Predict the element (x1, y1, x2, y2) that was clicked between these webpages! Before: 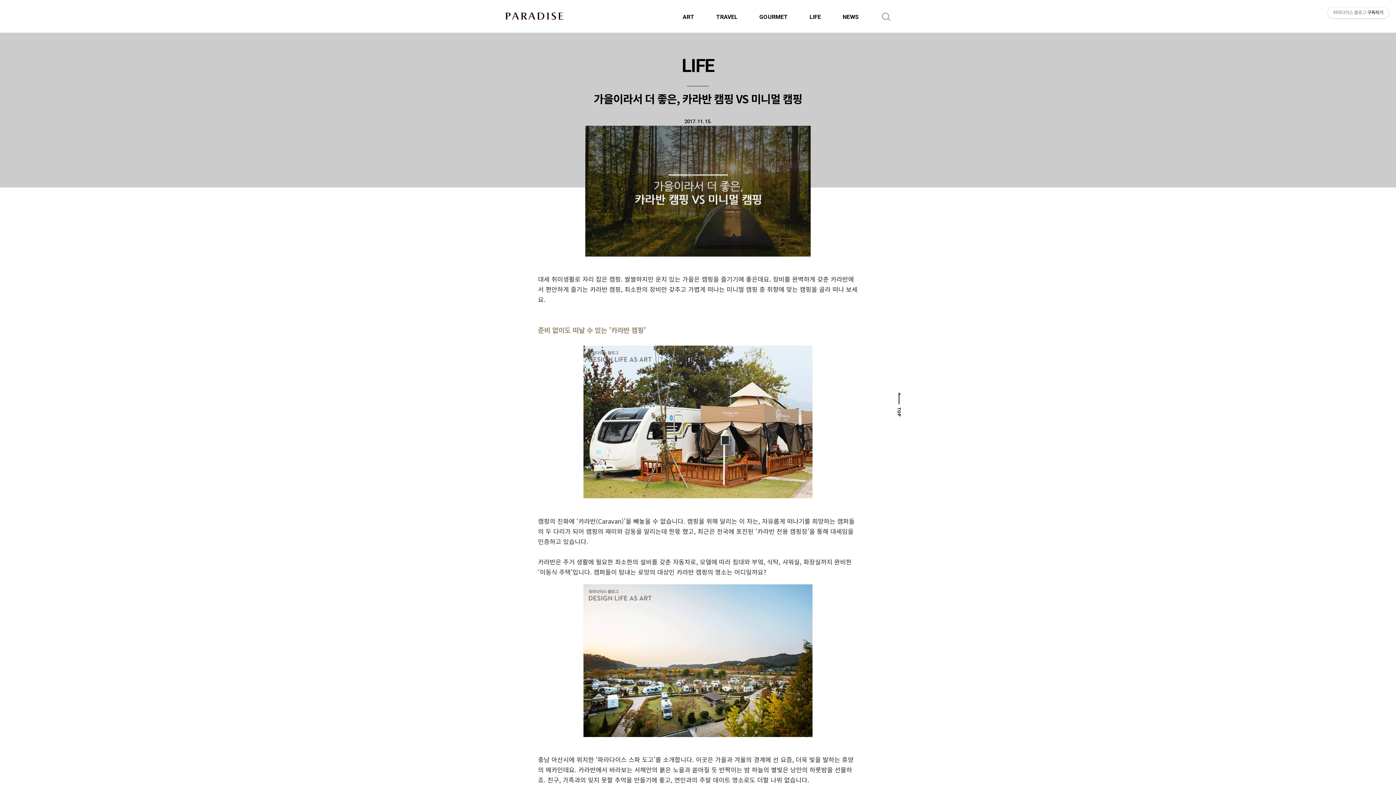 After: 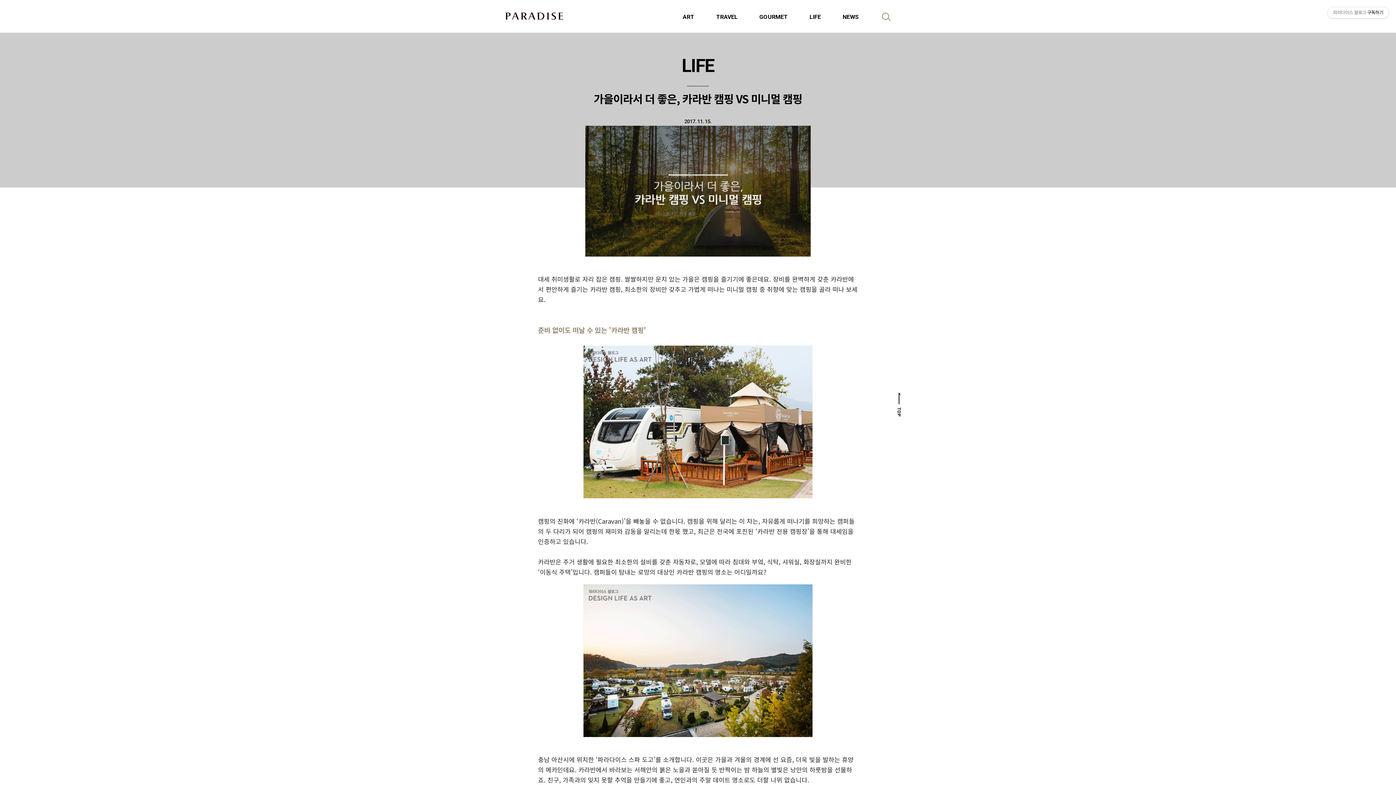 Action: bbox: (896, 392, 901, 417) label: TOP